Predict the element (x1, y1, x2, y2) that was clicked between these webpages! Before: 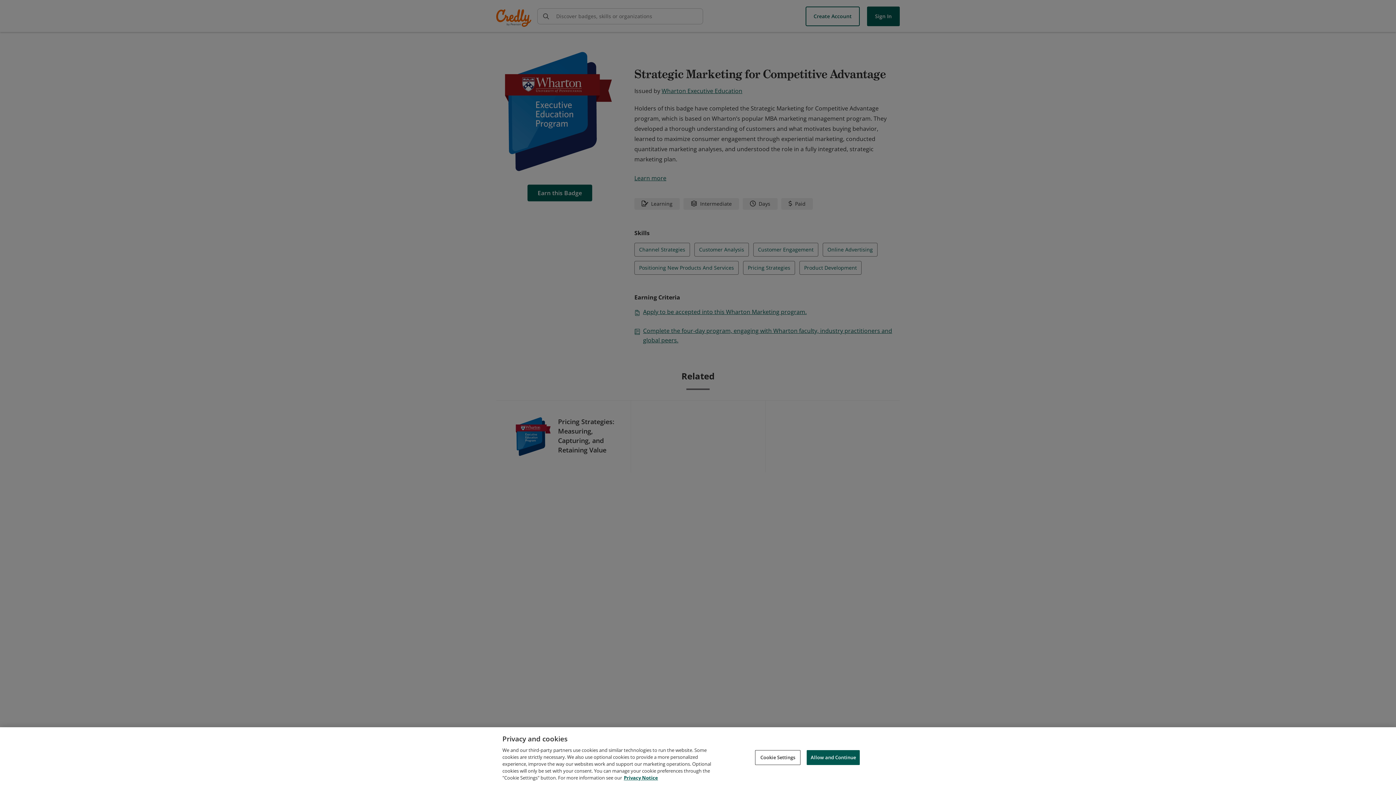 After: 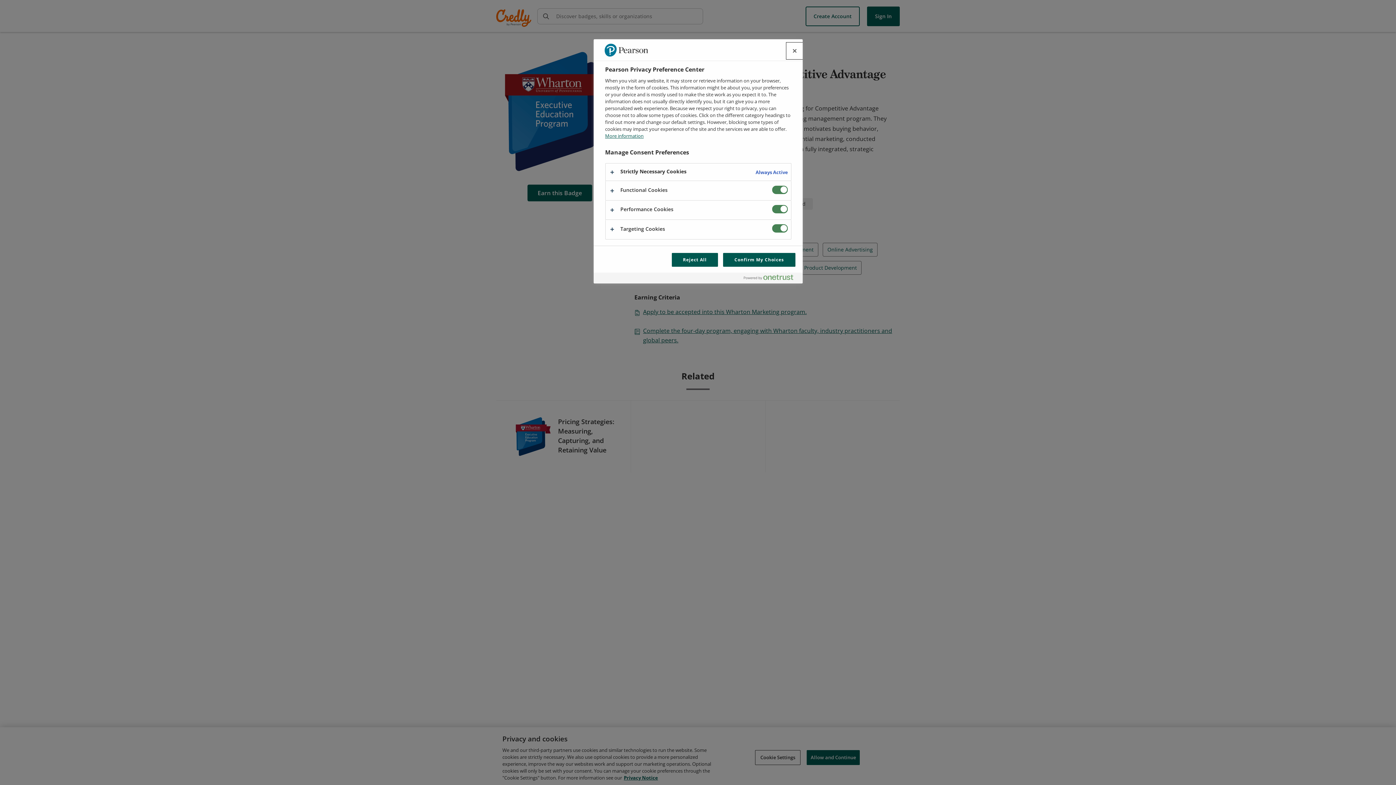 Action: label: Cookie Settings bbox: (755, 750, 800, 765)